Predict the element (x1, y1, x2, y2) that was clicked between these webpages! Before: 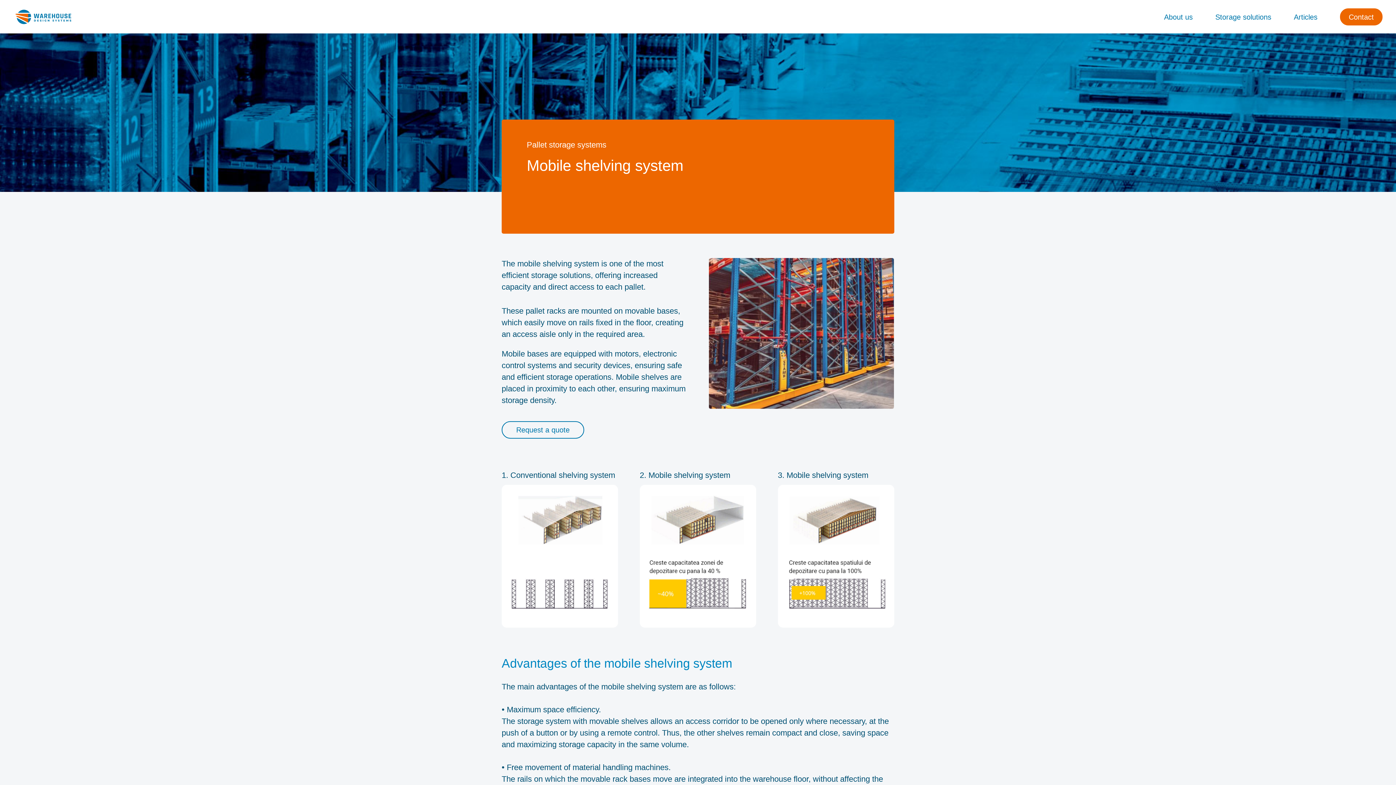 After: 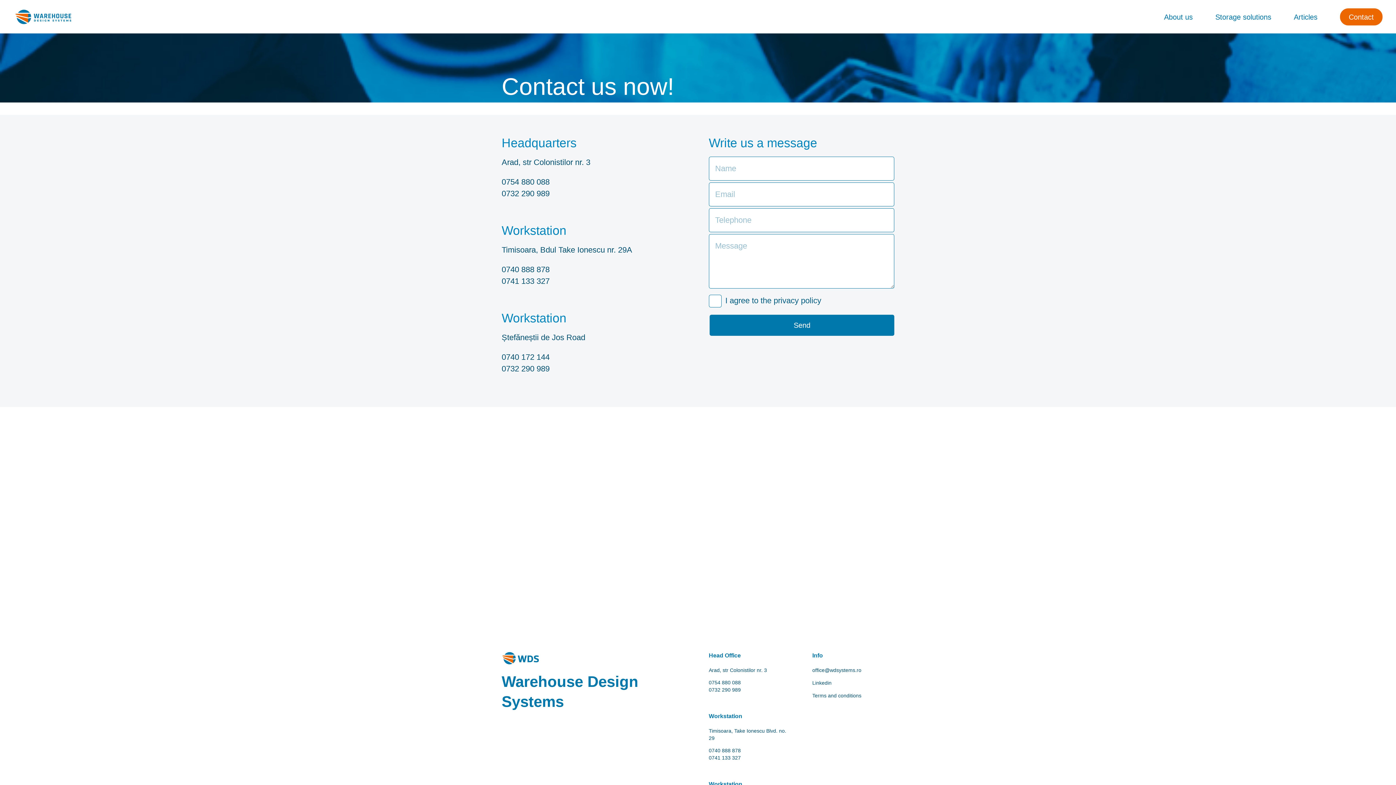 Action: bbox: (1340, 8, 1382, 25) label: Contact